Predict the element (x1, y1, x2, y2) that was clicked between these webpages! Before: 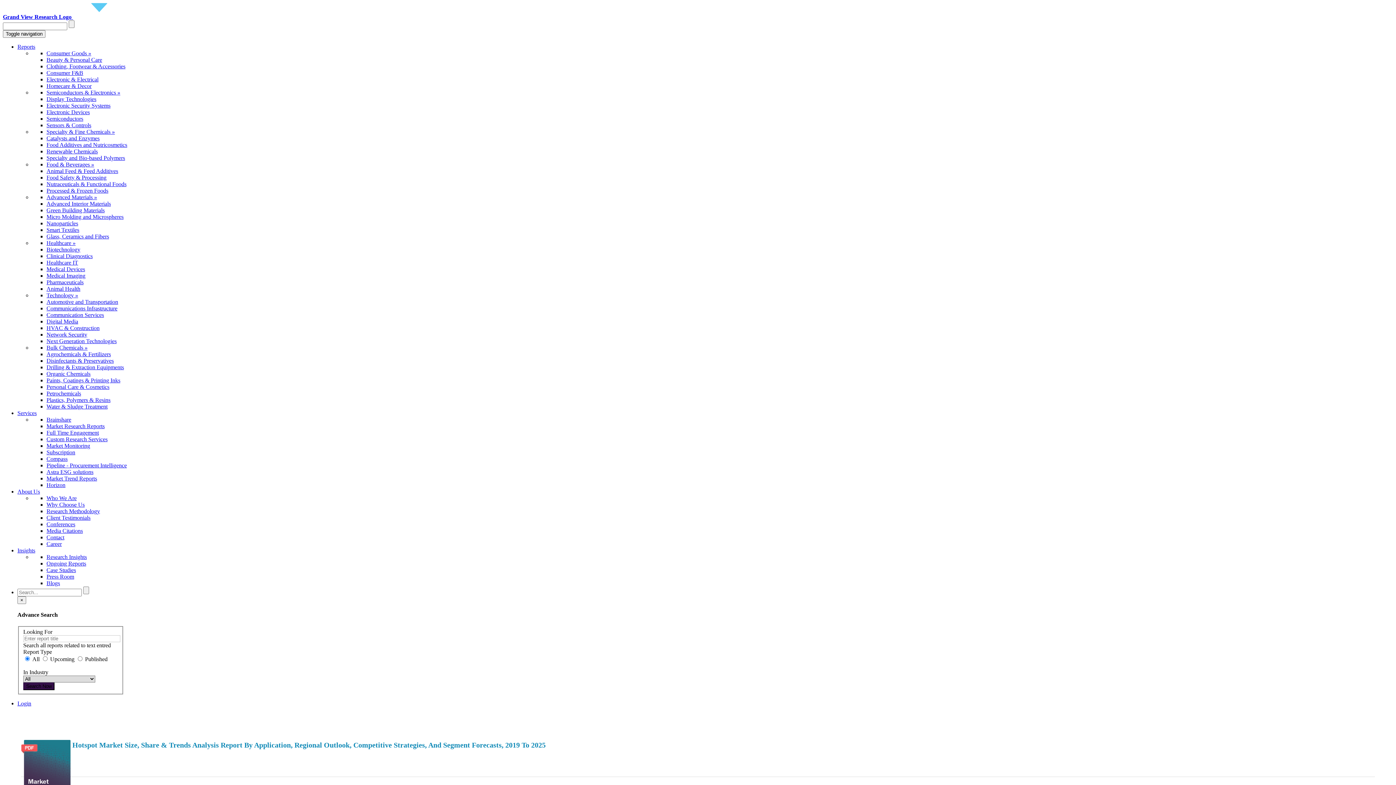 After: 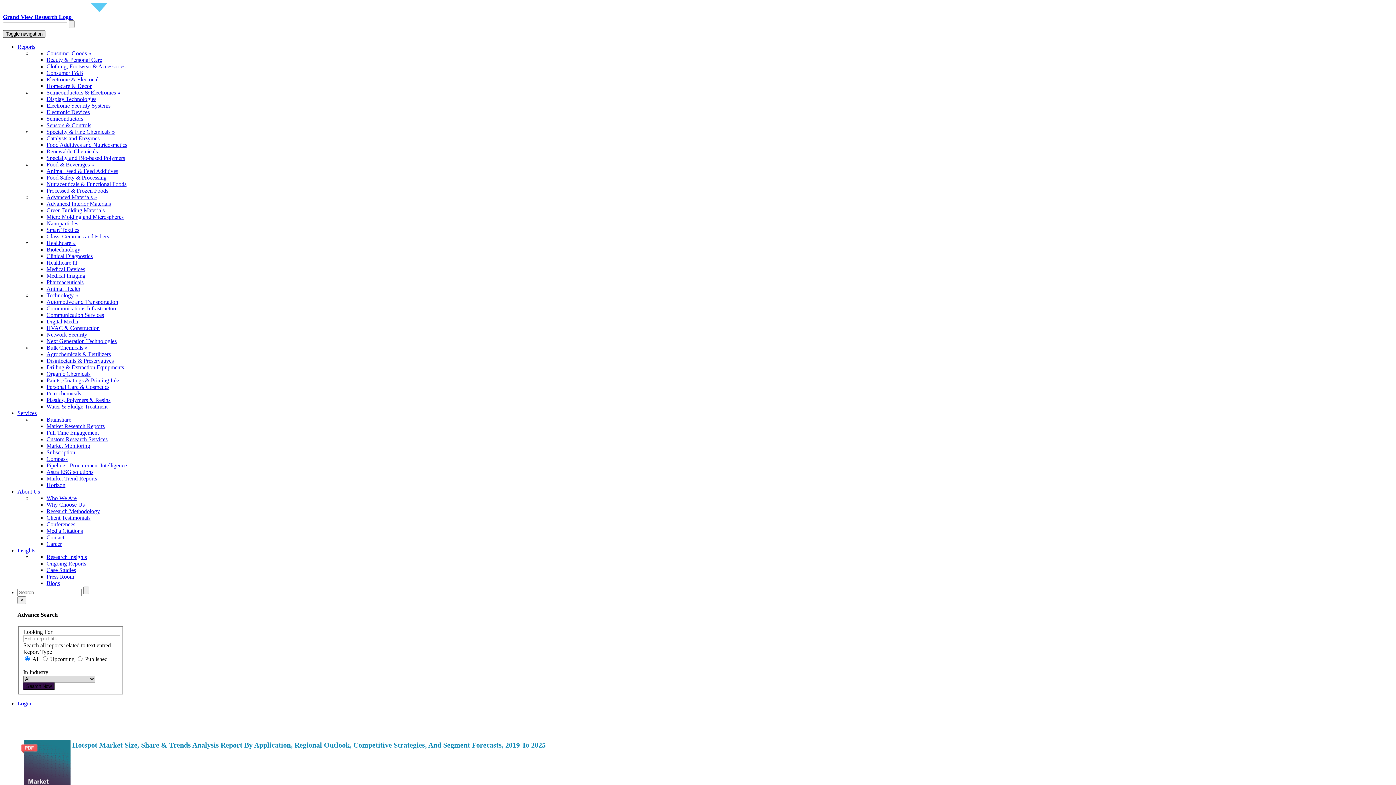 Action: label: Toggle navigation bbox: (2, 30, 45, 37)